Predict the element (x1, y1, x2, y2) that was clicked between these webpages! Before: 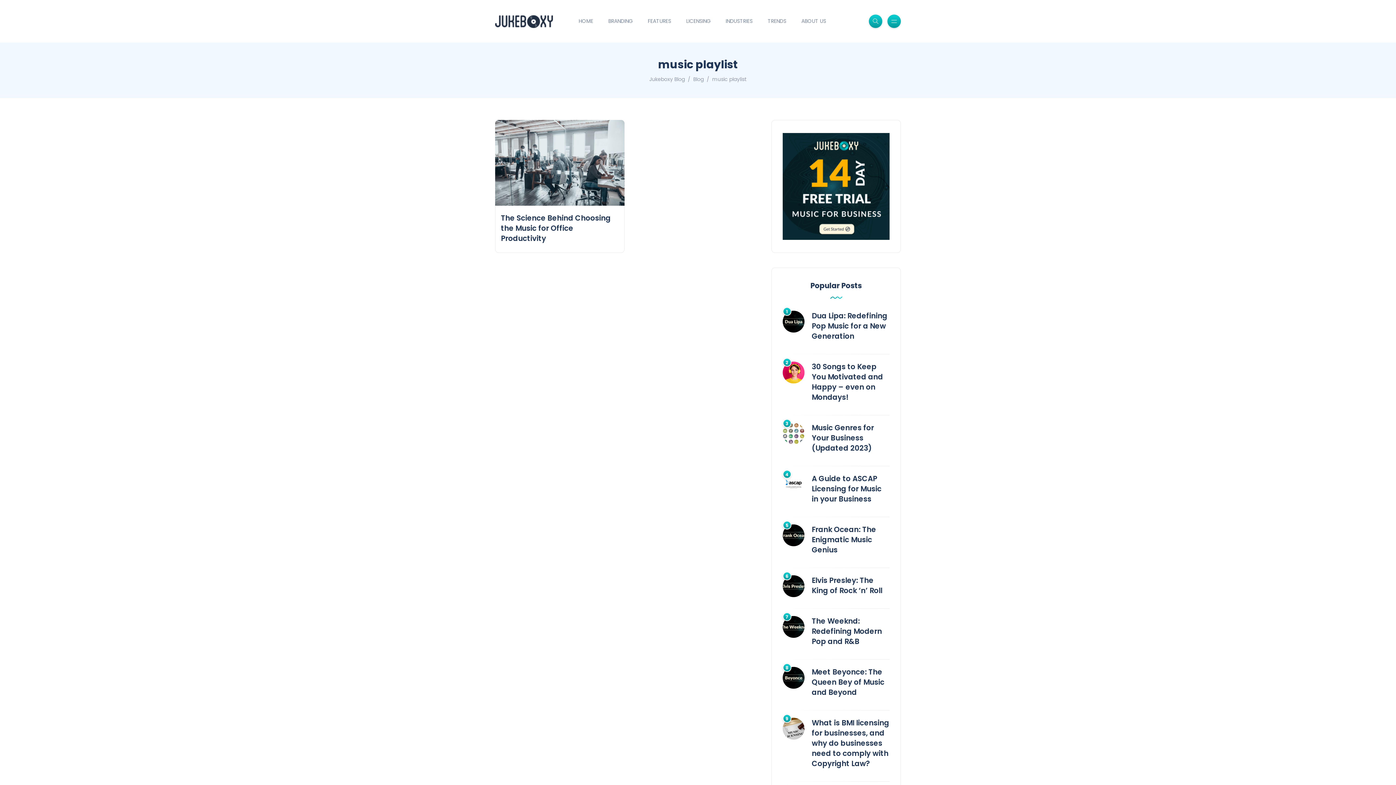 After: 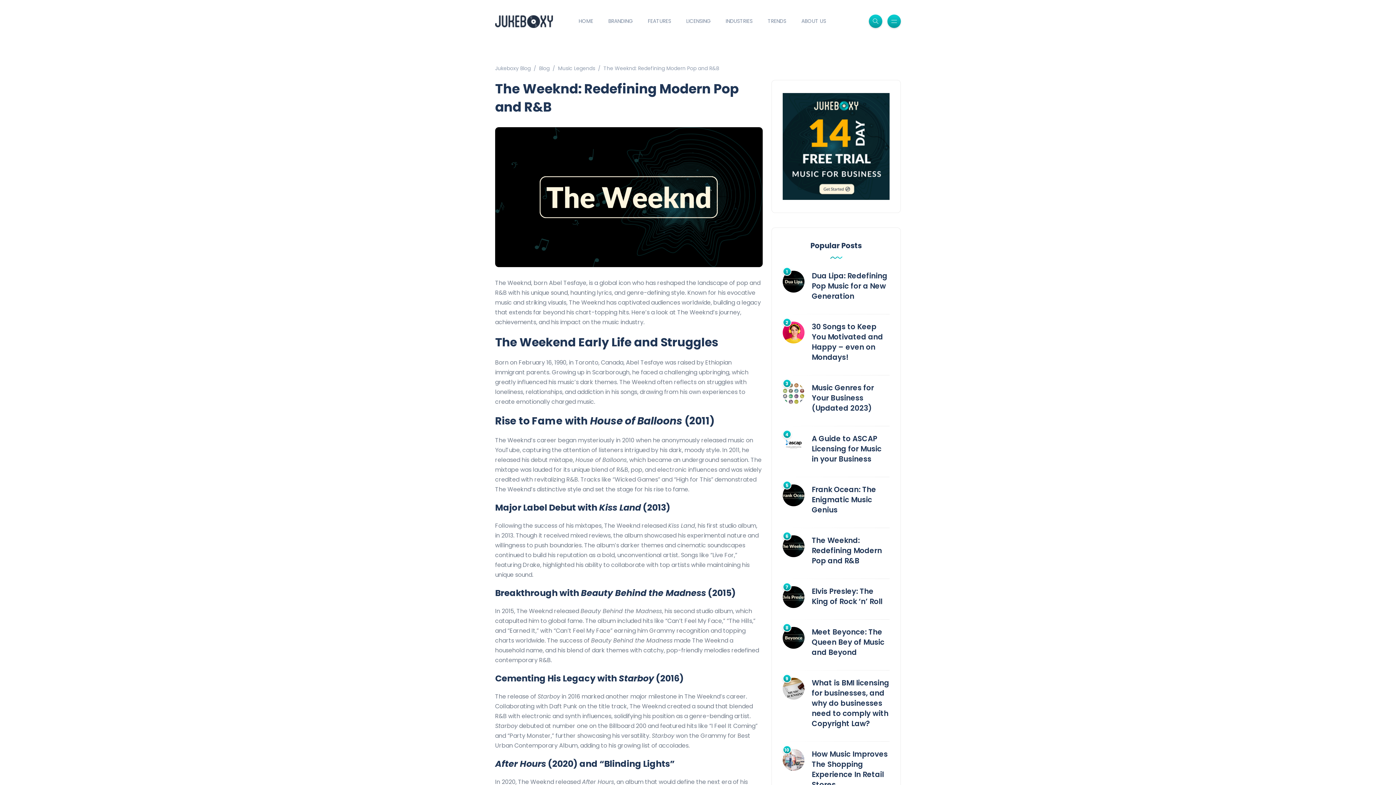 Action: label: The Weeknd: Redefining Modern Pop and R&B bbox: (812, 616, 882, 646)